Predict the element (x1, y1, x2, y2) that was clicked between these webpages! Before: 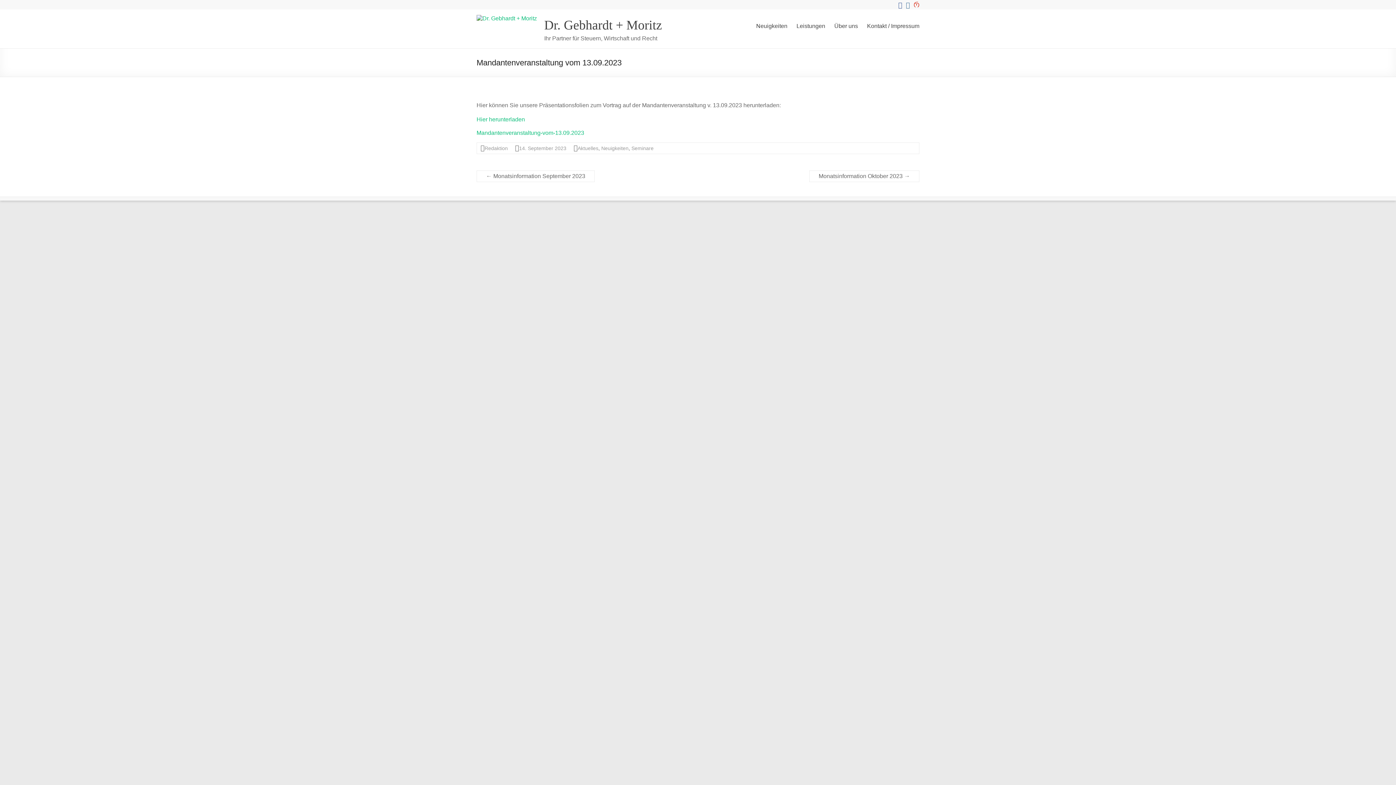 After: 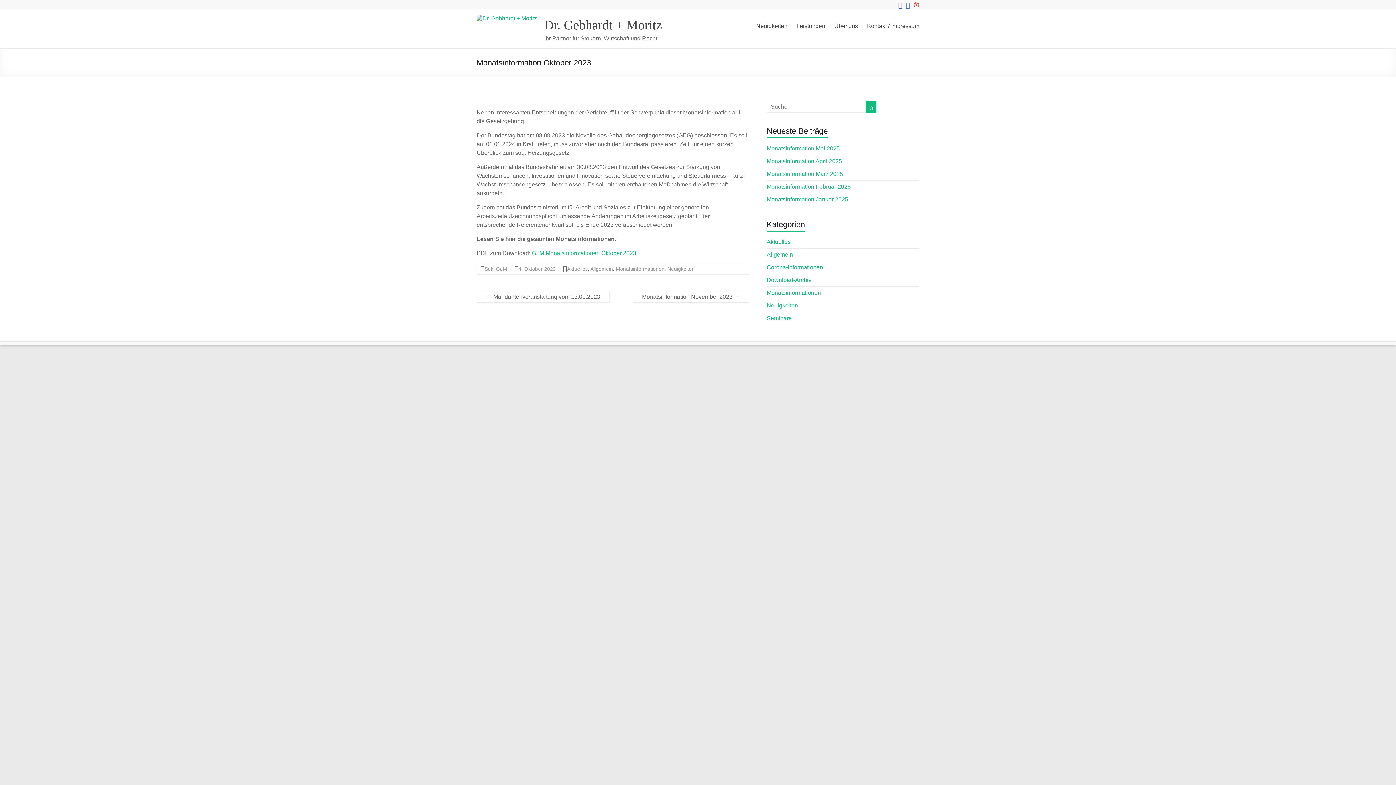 Action: label: Monatsinformation Oktober 2023 → bbox: (809, 170, 919, 182)